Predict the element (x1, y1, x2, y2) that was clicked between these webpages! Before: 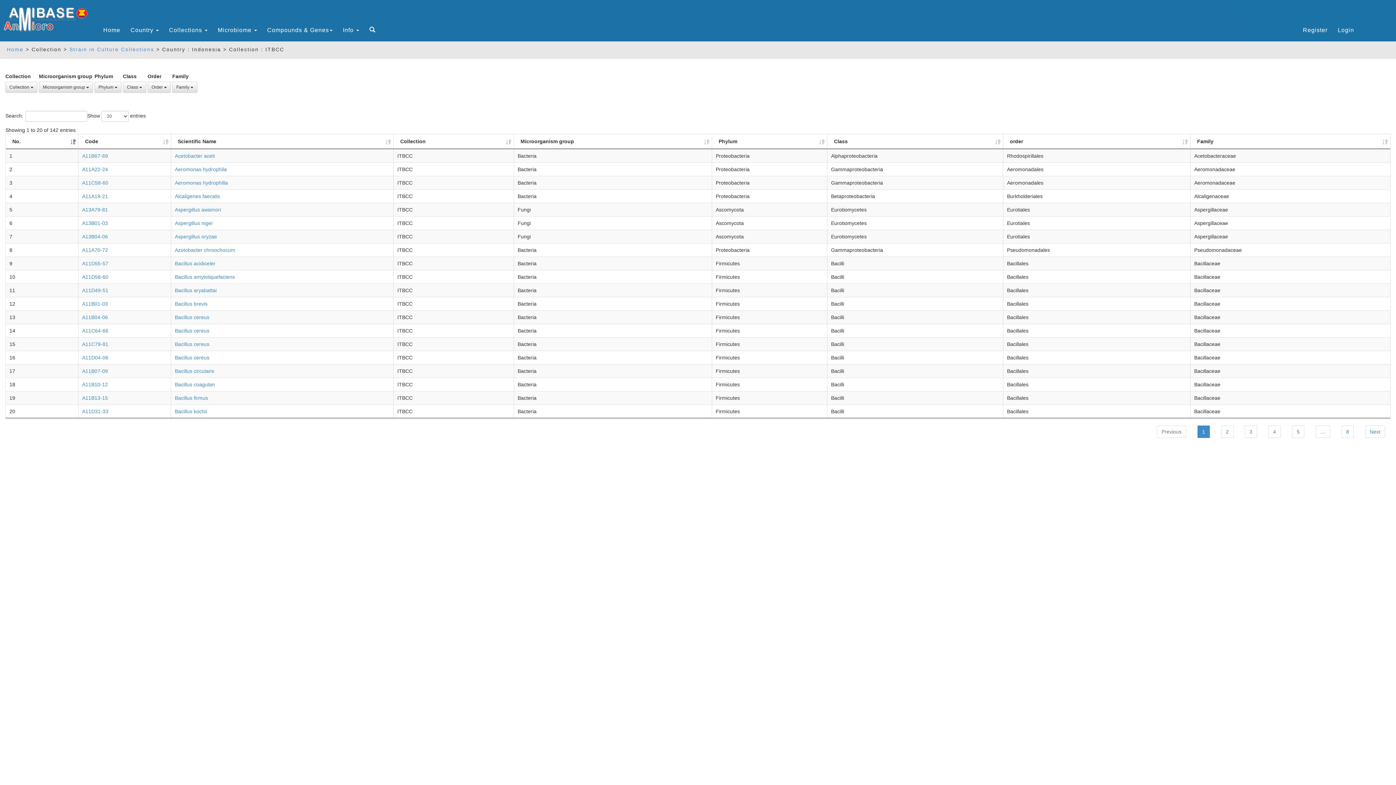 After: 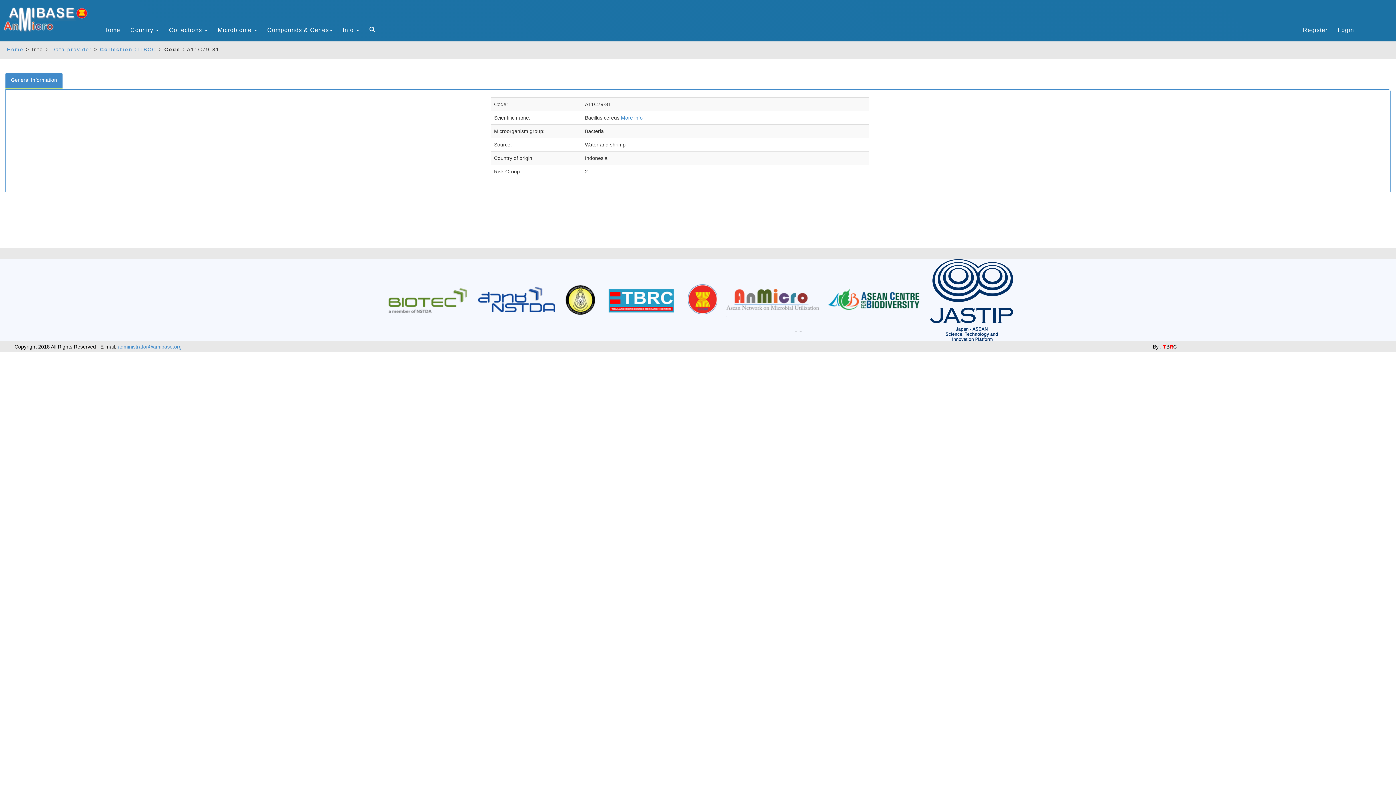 Action: label: A11C79-81 bbox: (82, 341, 108, 347)